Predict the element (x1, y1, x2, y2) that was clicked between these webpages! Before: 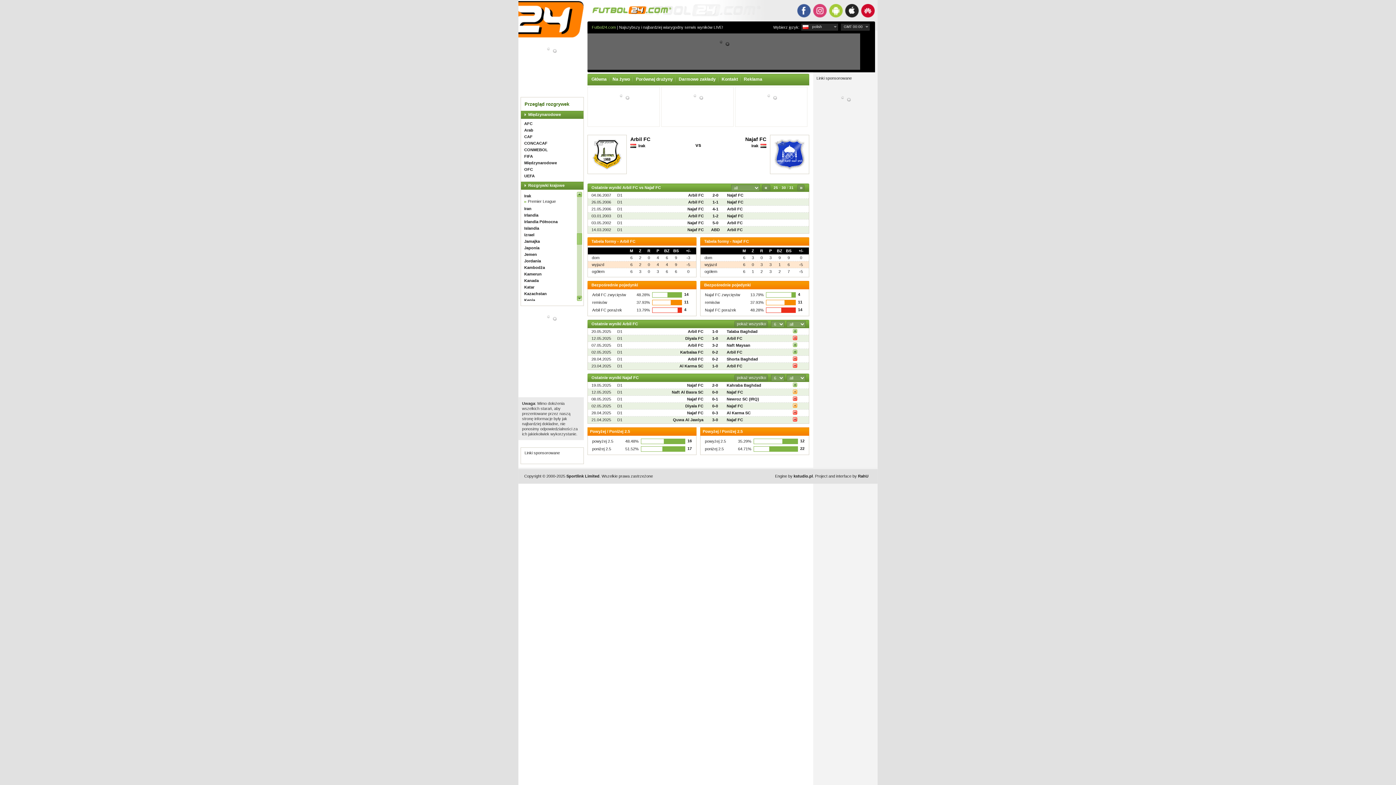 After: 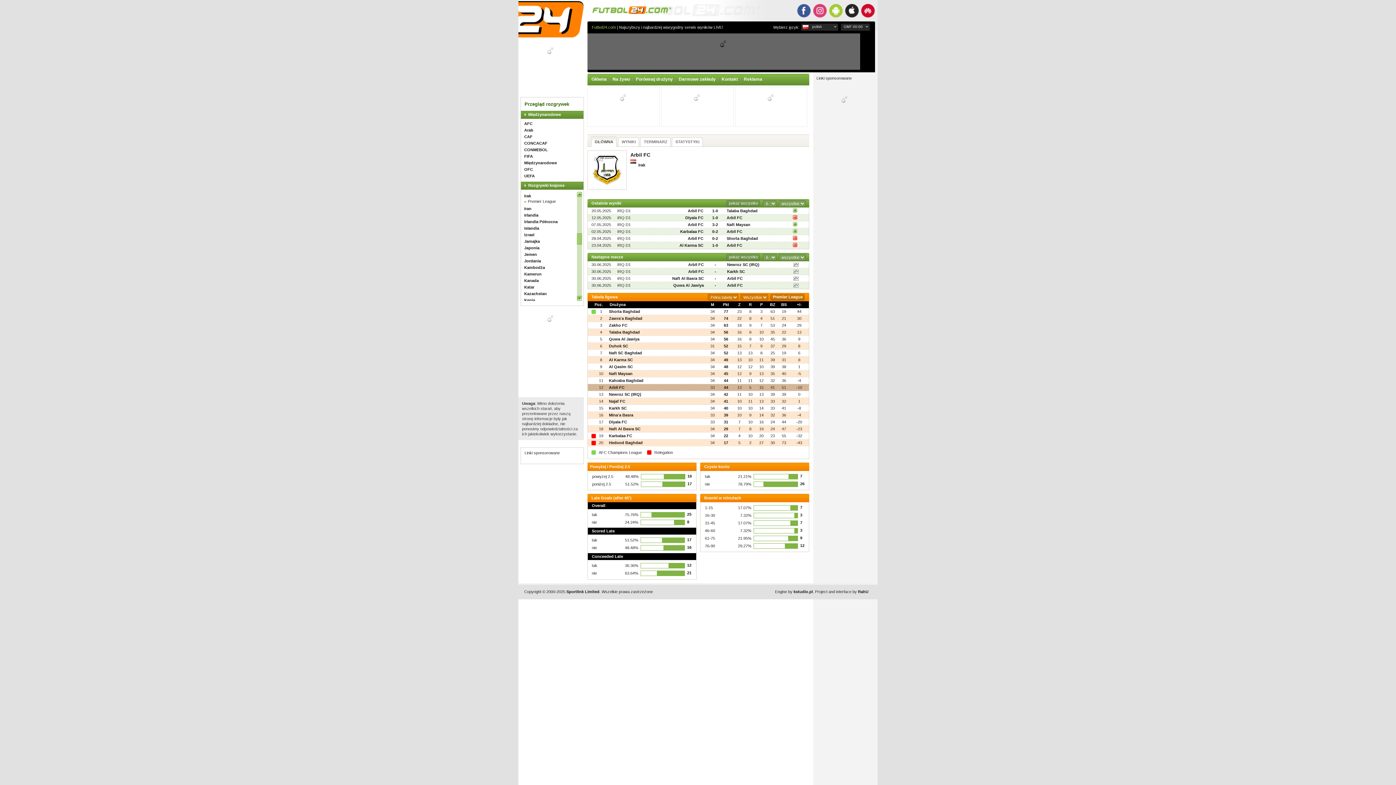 Action: label: Arbil FC bbox: (727, 220, 742, 225)